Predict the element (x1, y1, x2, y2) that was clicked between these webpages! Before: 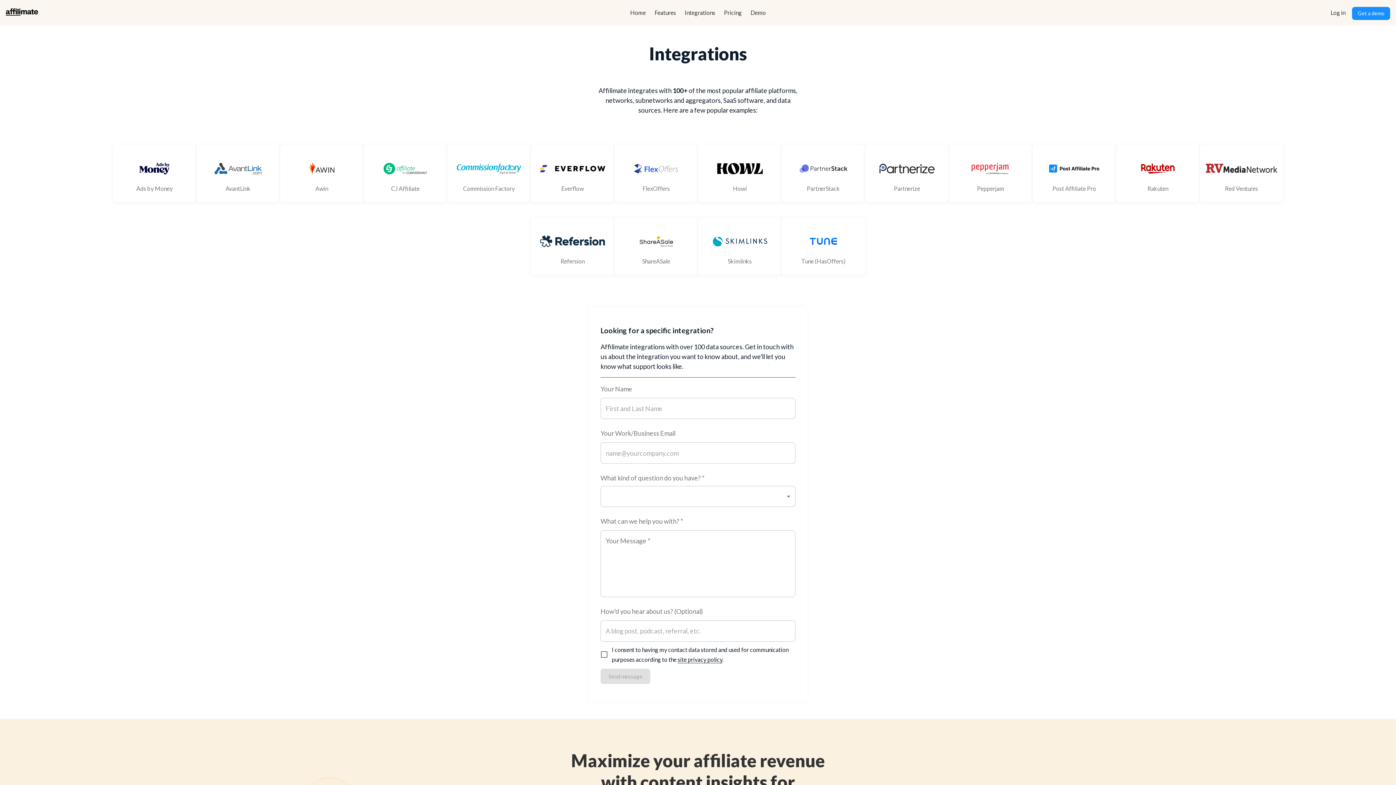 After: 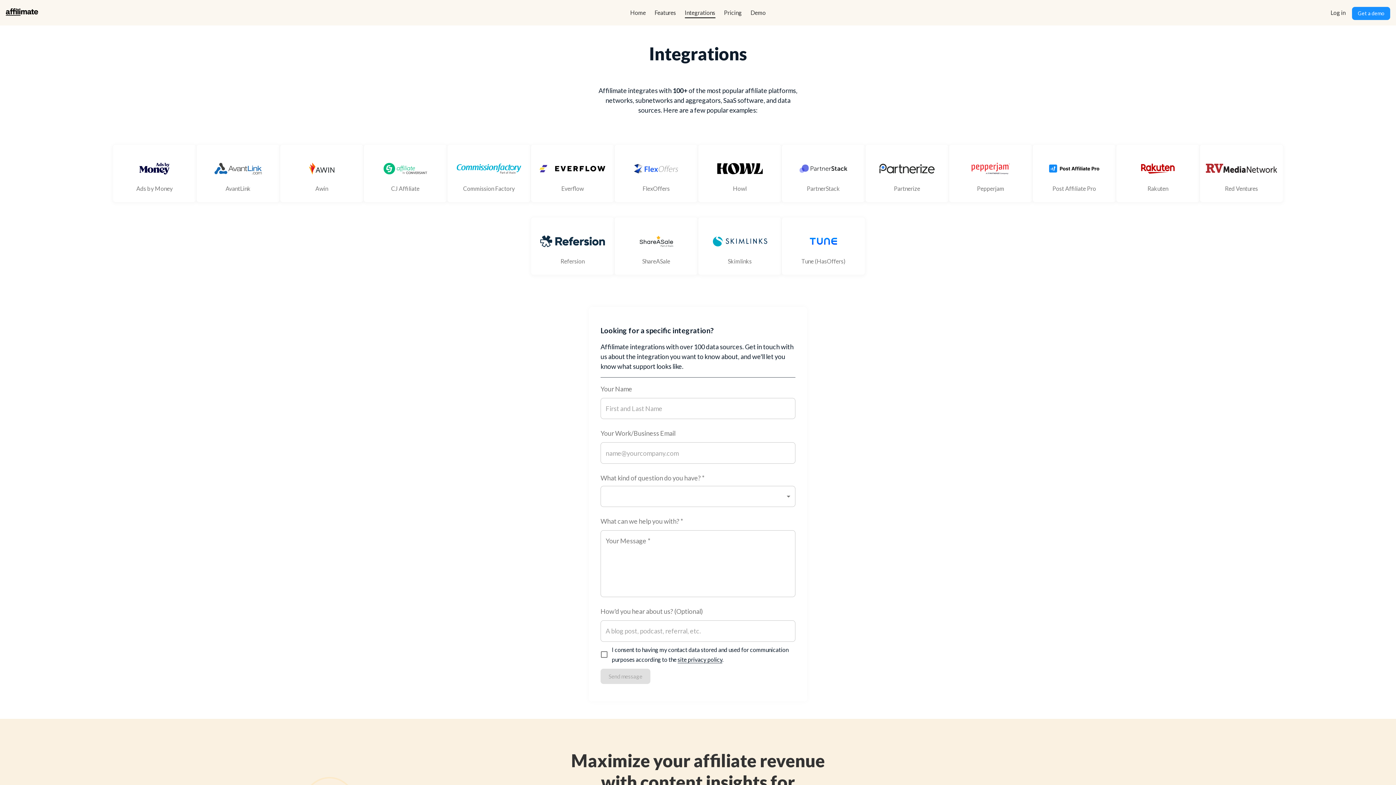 Action: bbox: (684, 9, 715, 16) label: Integrations